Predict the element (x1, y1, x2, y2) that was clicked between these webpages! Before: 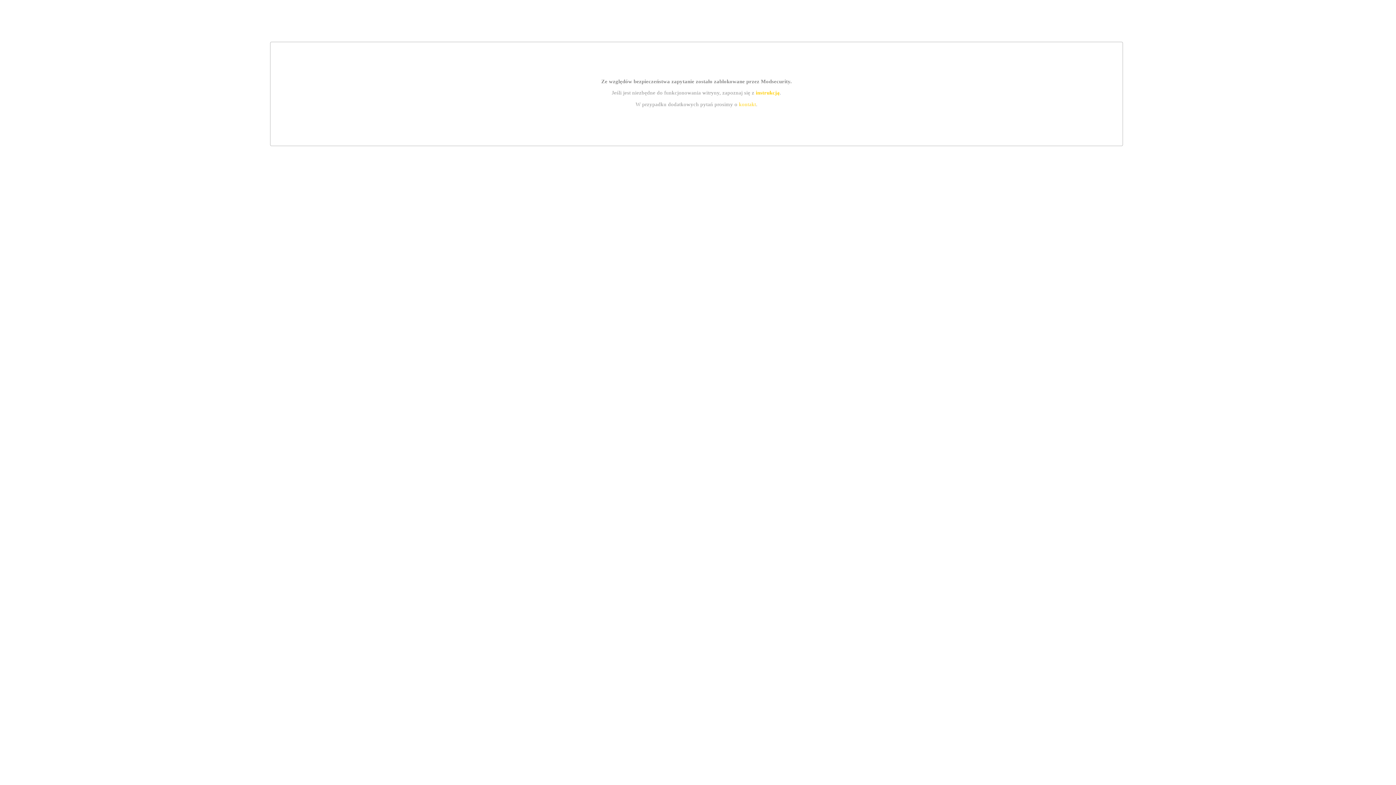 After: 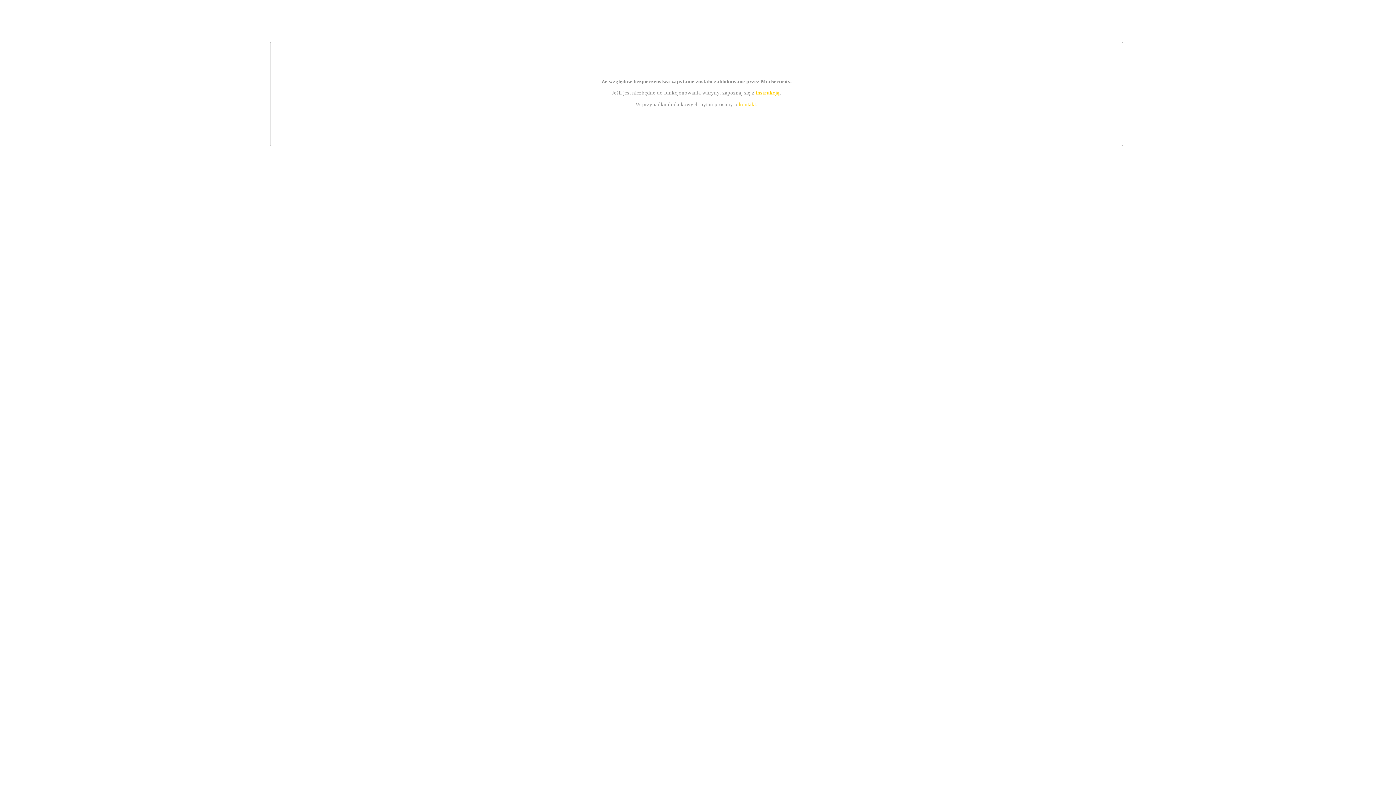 Action: bbox: (739, 101, 756, 107) label: kontakt